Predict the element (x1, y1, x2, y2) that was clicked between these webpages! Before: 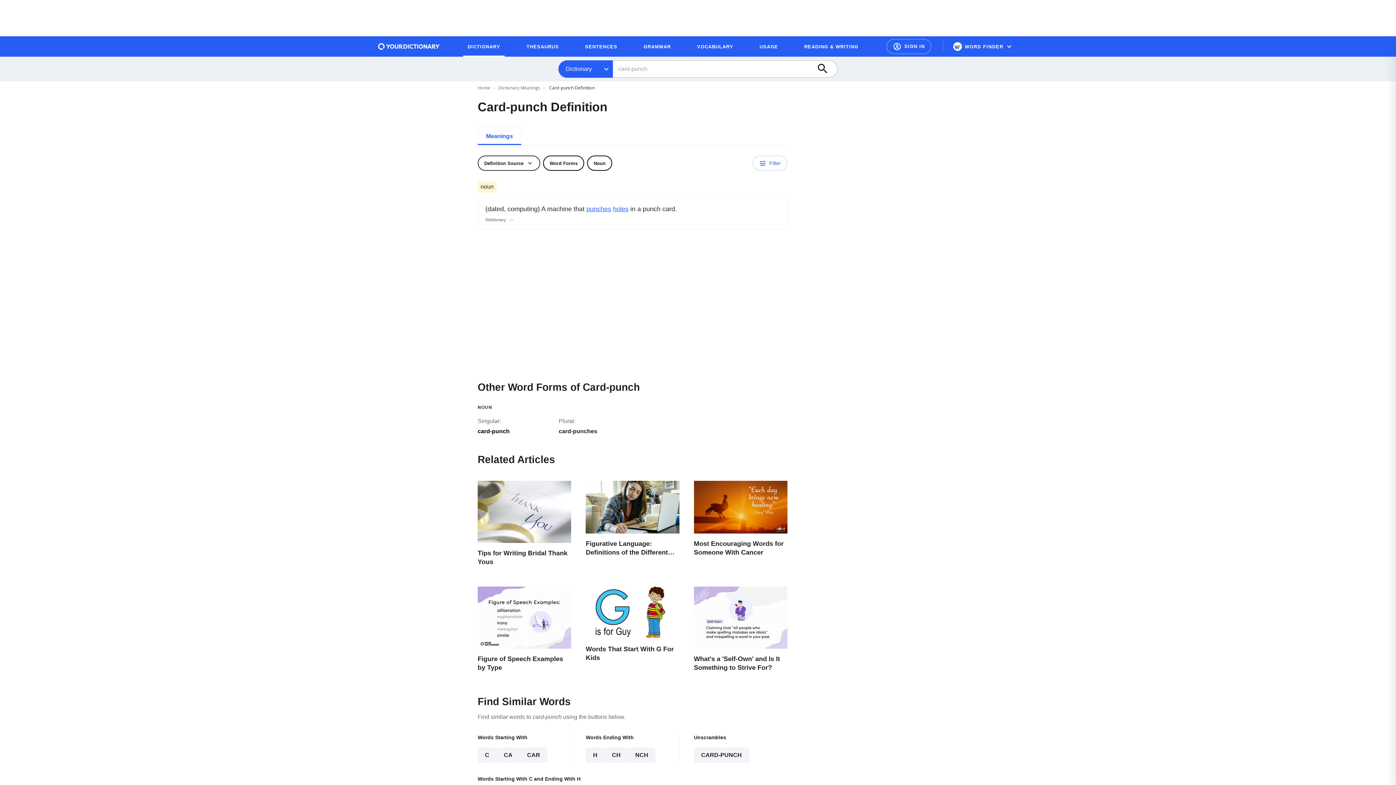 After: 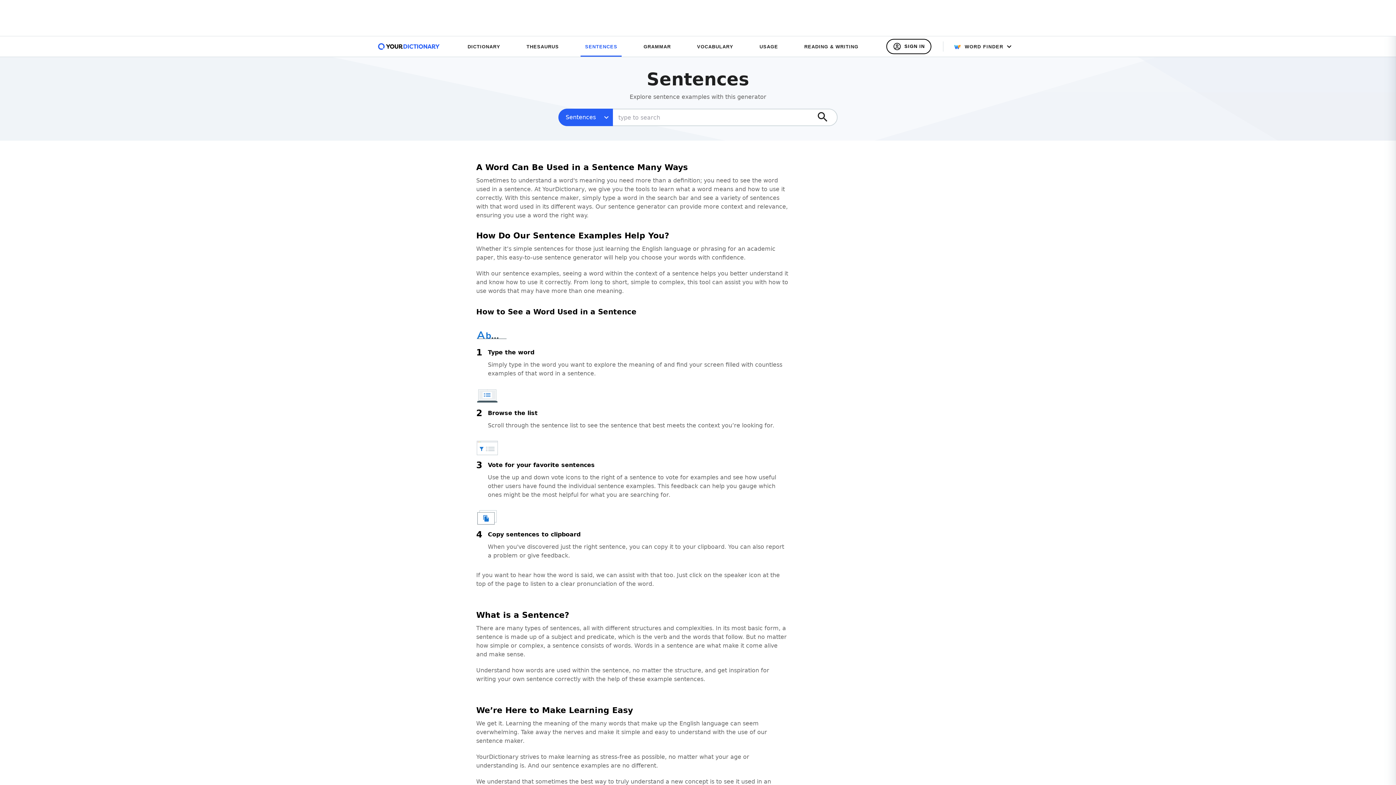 Action: label: SENTENCES bbox: (580, 39, 621, 53)